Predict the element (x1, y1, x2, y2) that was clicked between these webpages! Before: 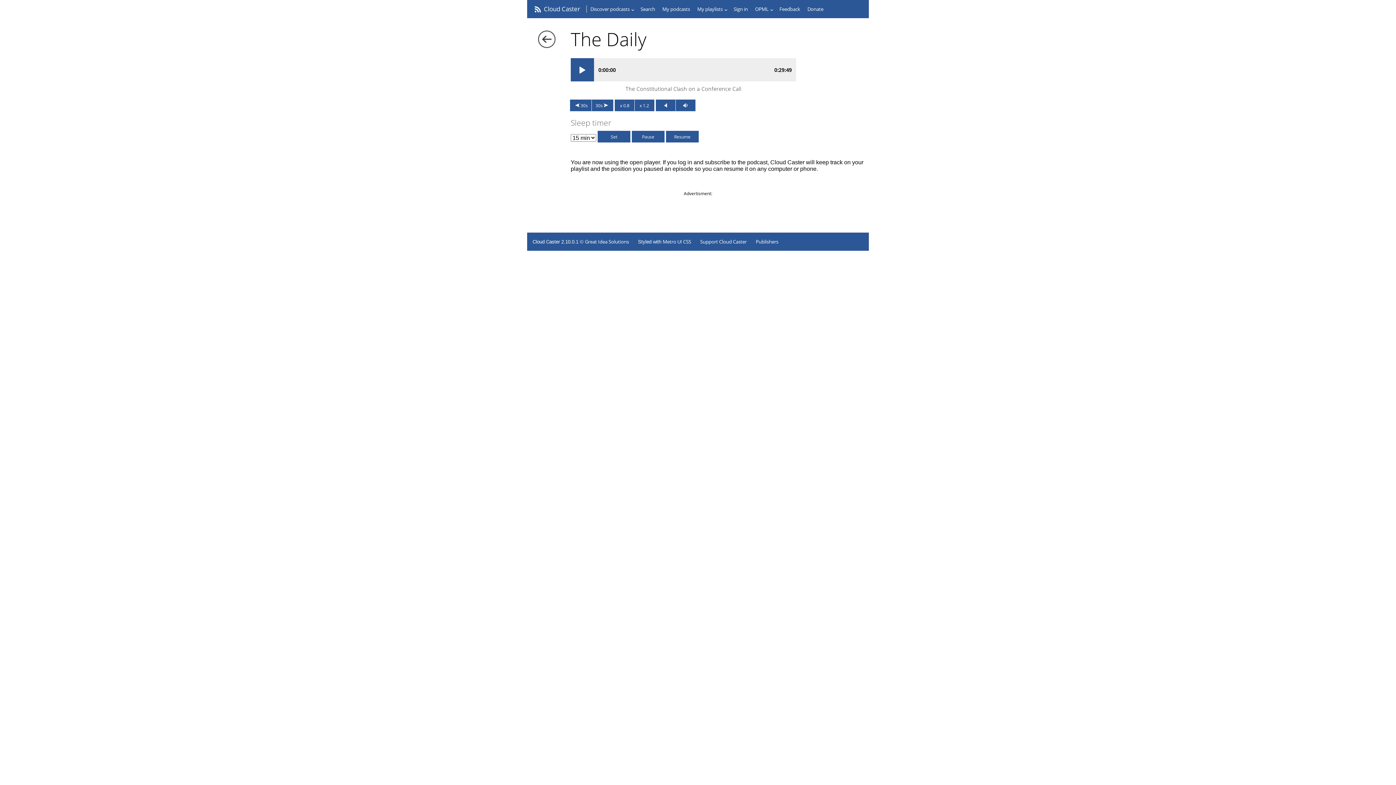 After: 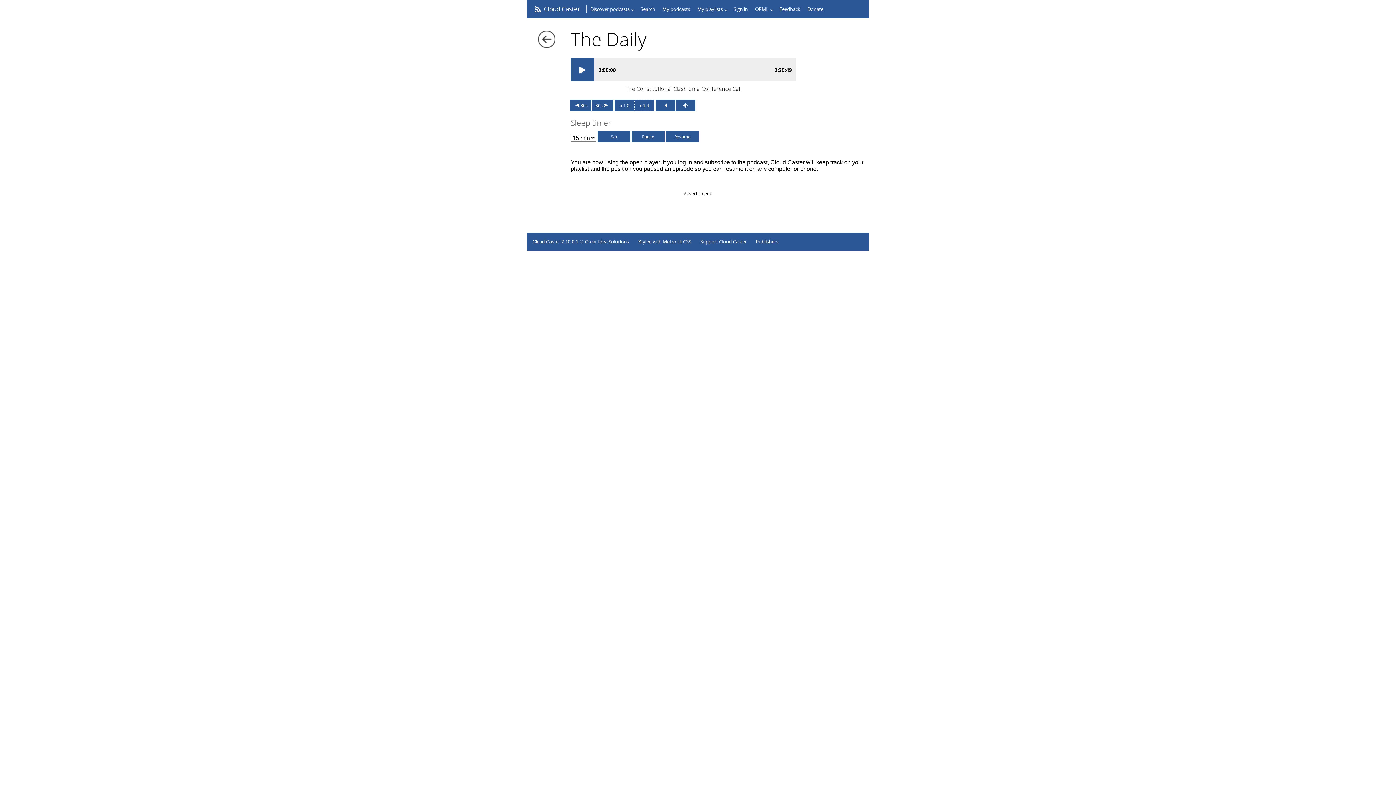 Action: bbox: (634, 99, 654, 111) label: x 1.2